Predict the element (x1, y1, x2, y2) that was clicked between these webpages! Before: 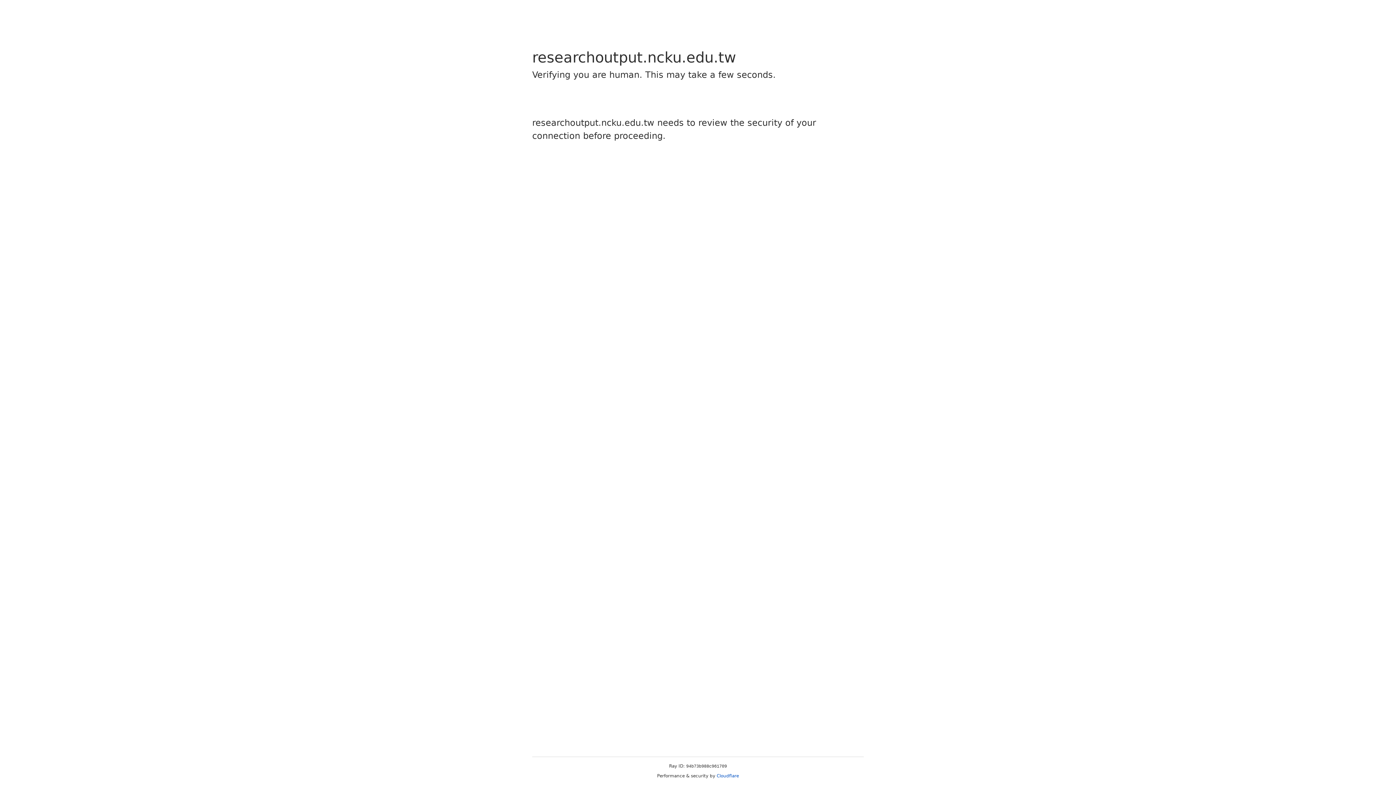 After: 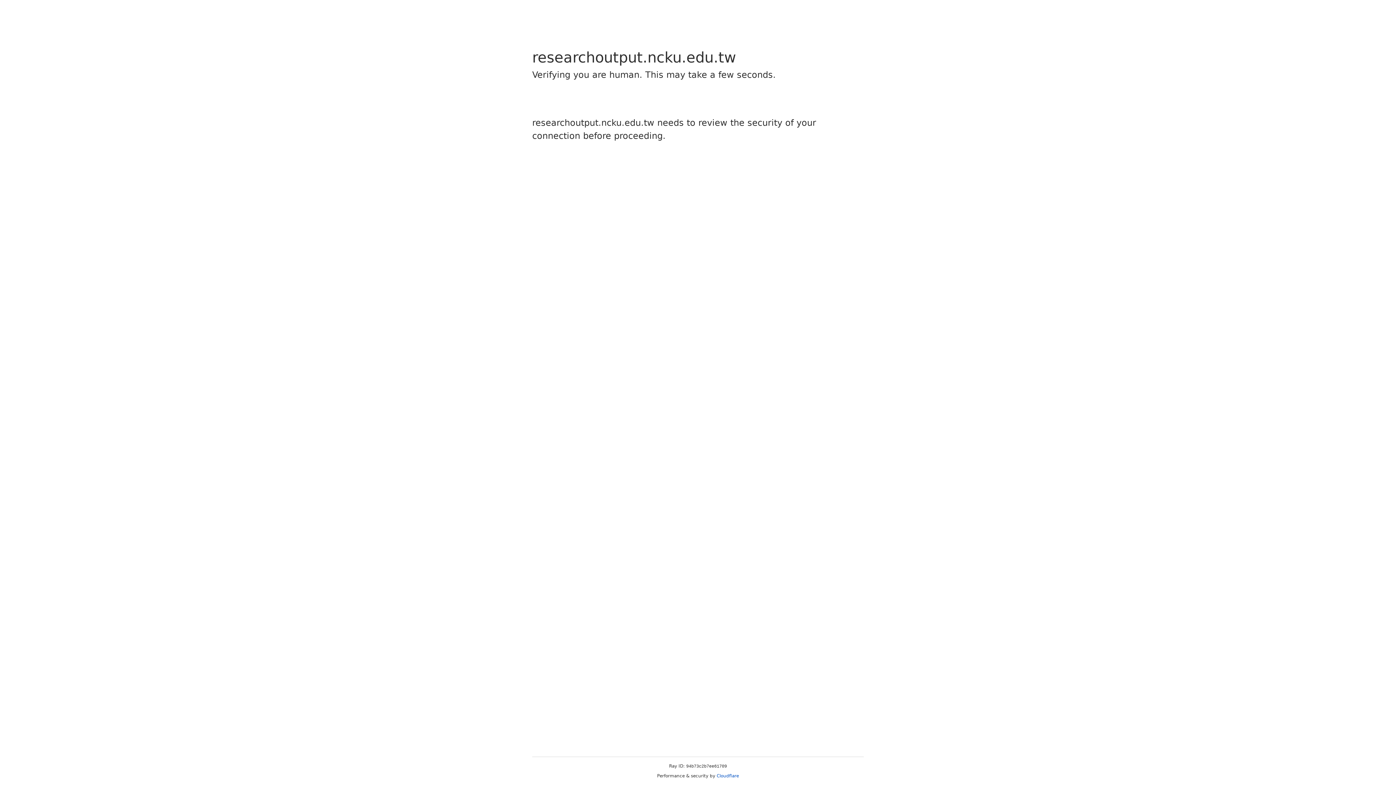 Action: label: Cloudflare bbox: (716, 773, 739, 778)